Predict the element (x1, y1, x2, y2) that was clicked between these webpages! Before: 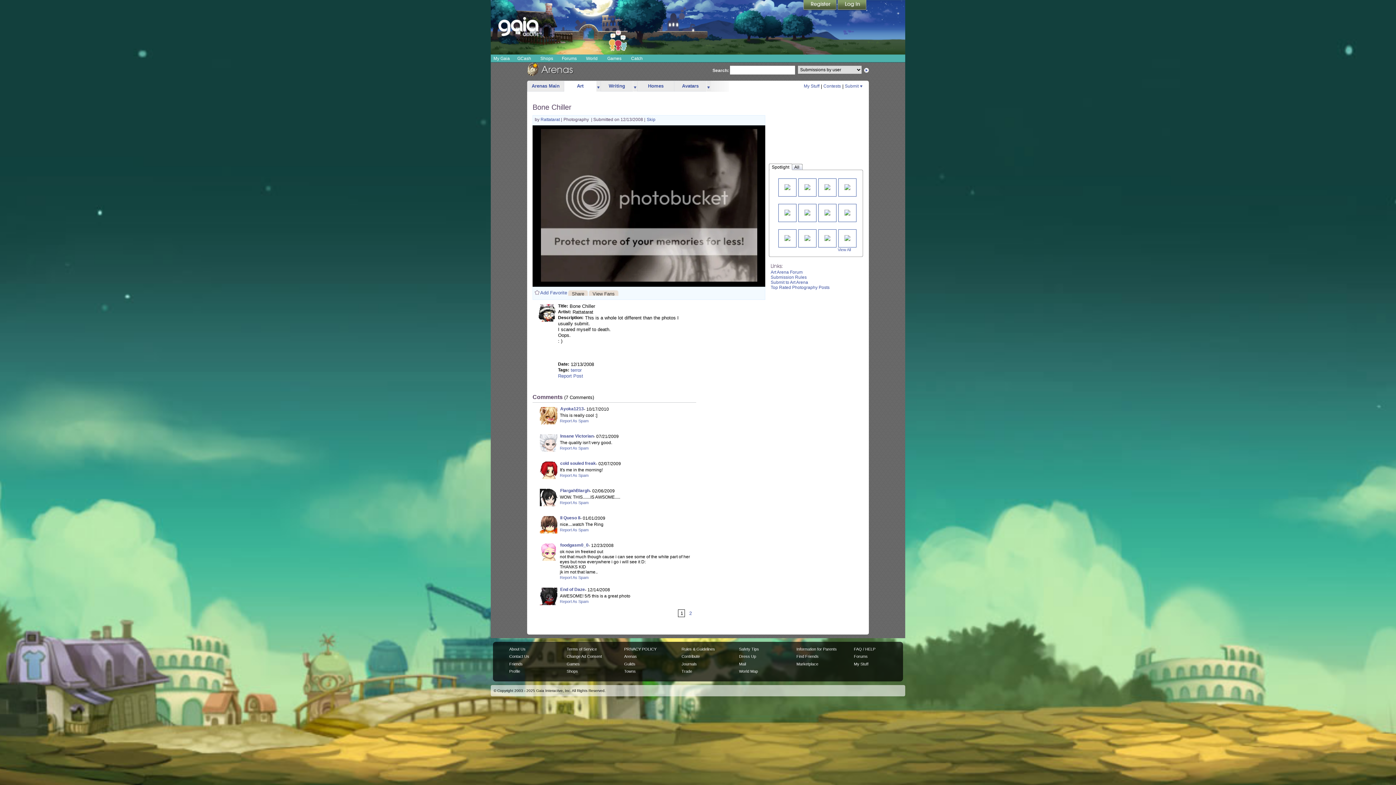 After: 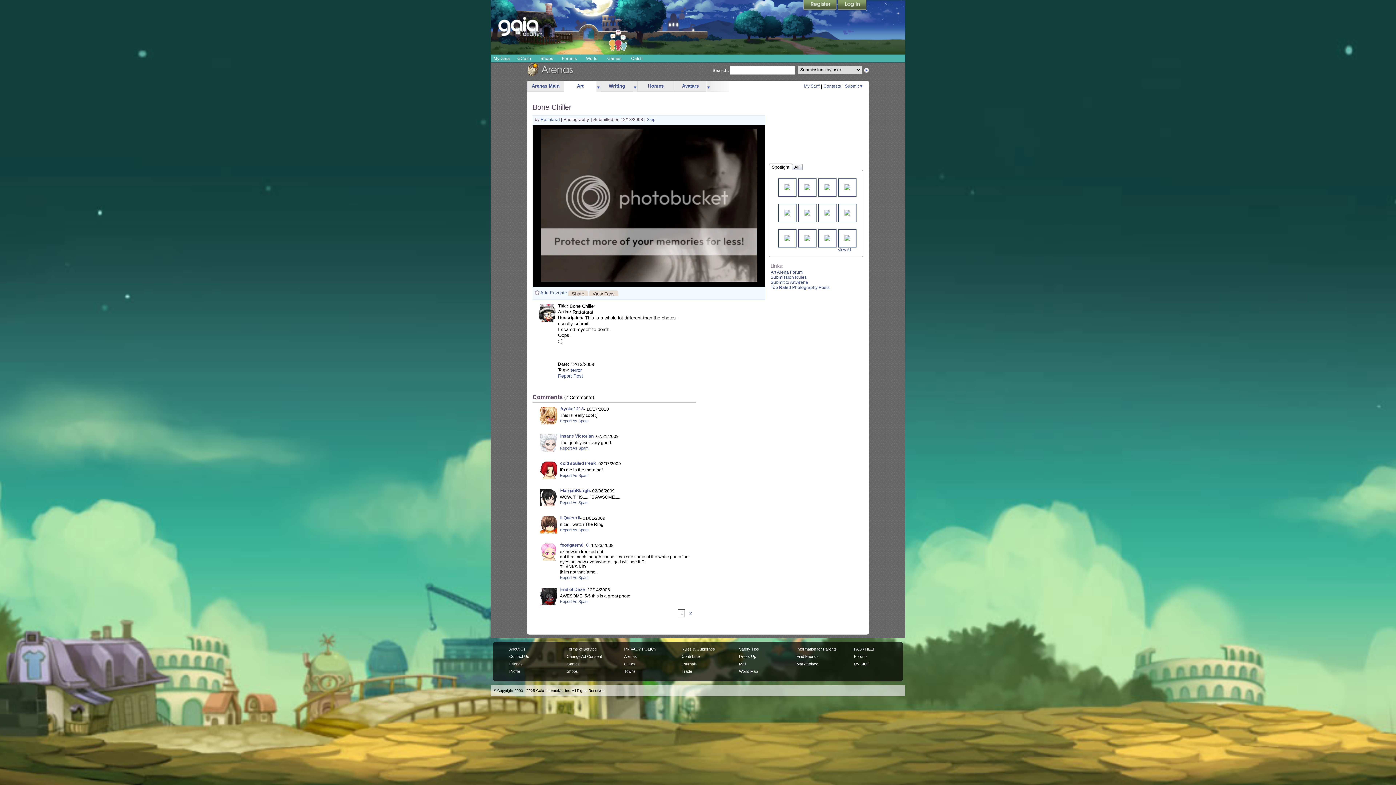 Action: label: Spotlight bbox: (769, 163, 792, 169)